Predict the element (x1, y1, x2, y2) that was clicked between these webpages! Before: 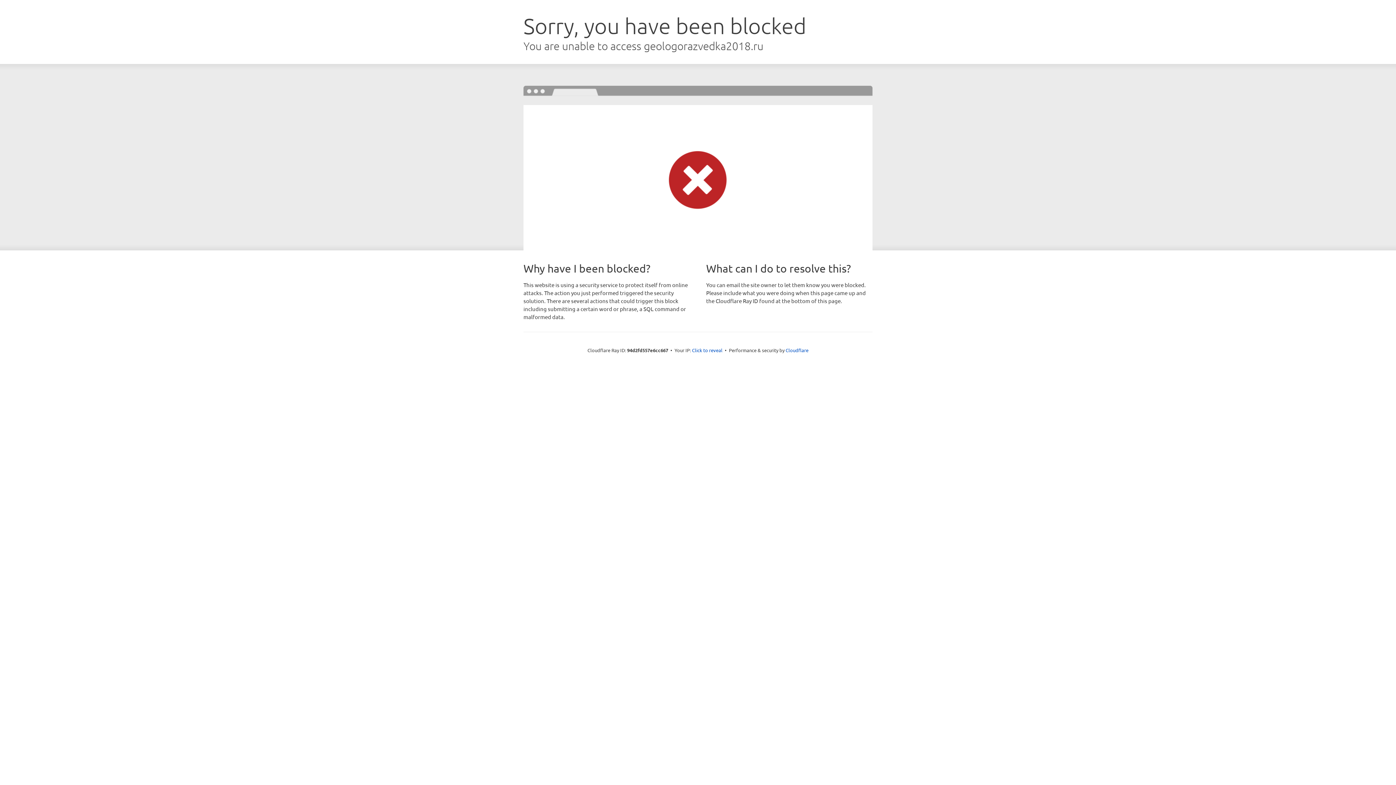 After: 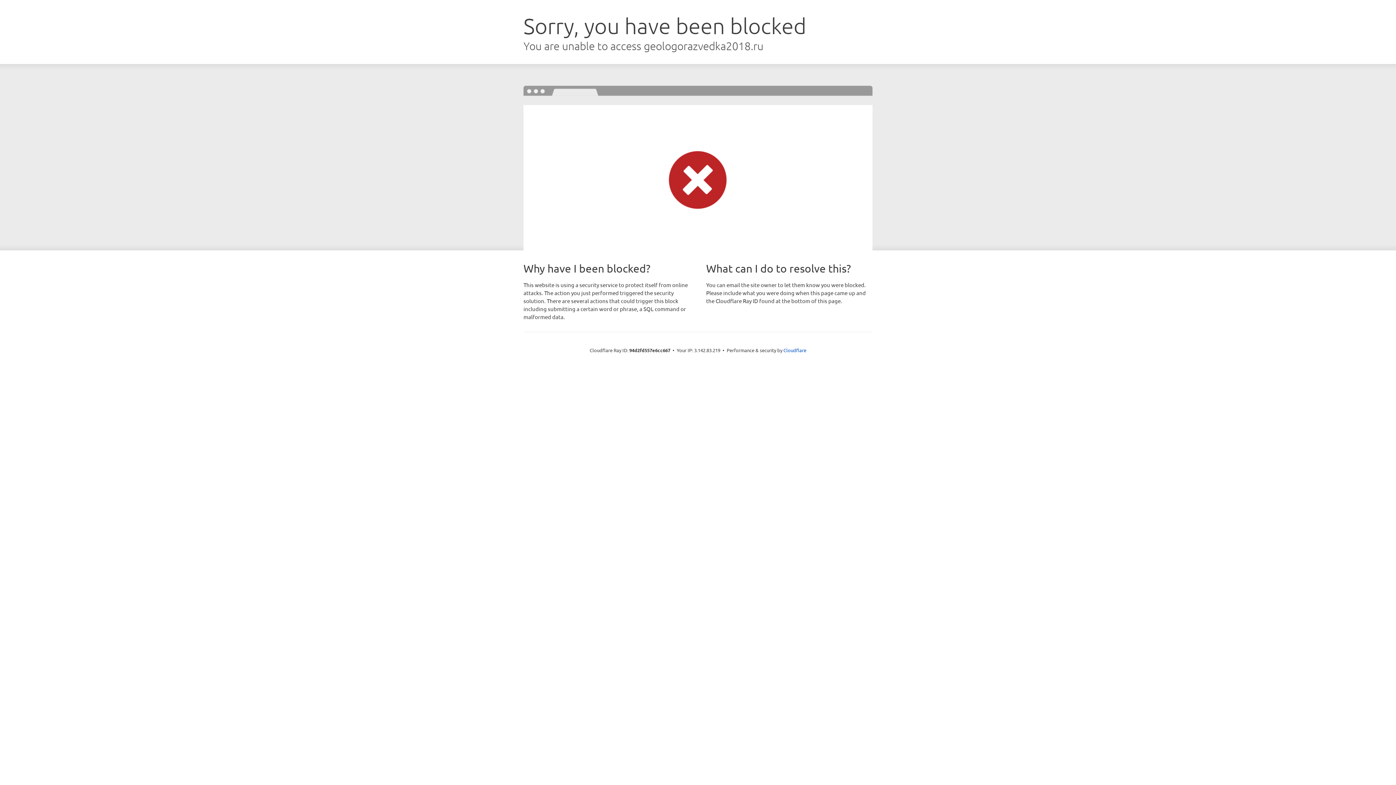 Action: bbox: (692, 346, 722, 353) label: Click to reveal